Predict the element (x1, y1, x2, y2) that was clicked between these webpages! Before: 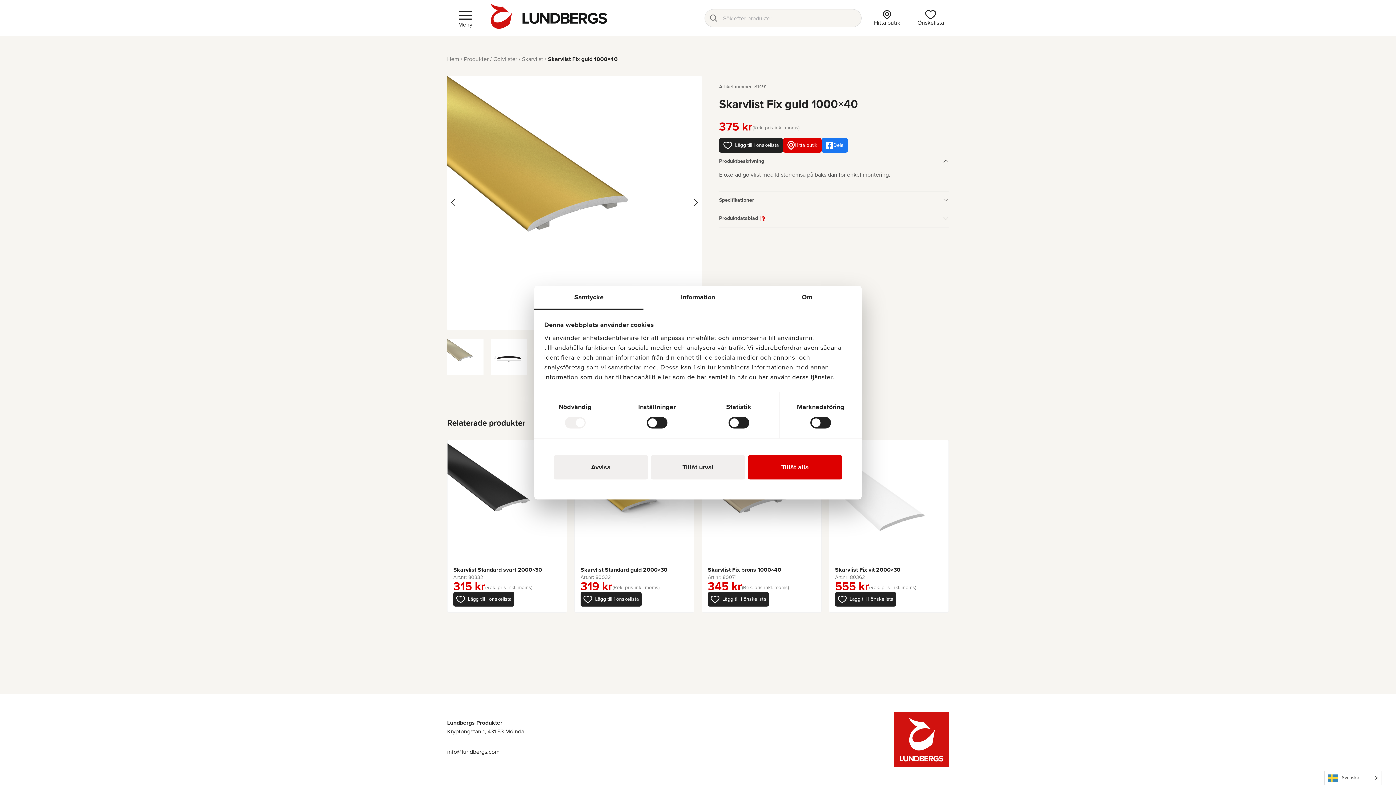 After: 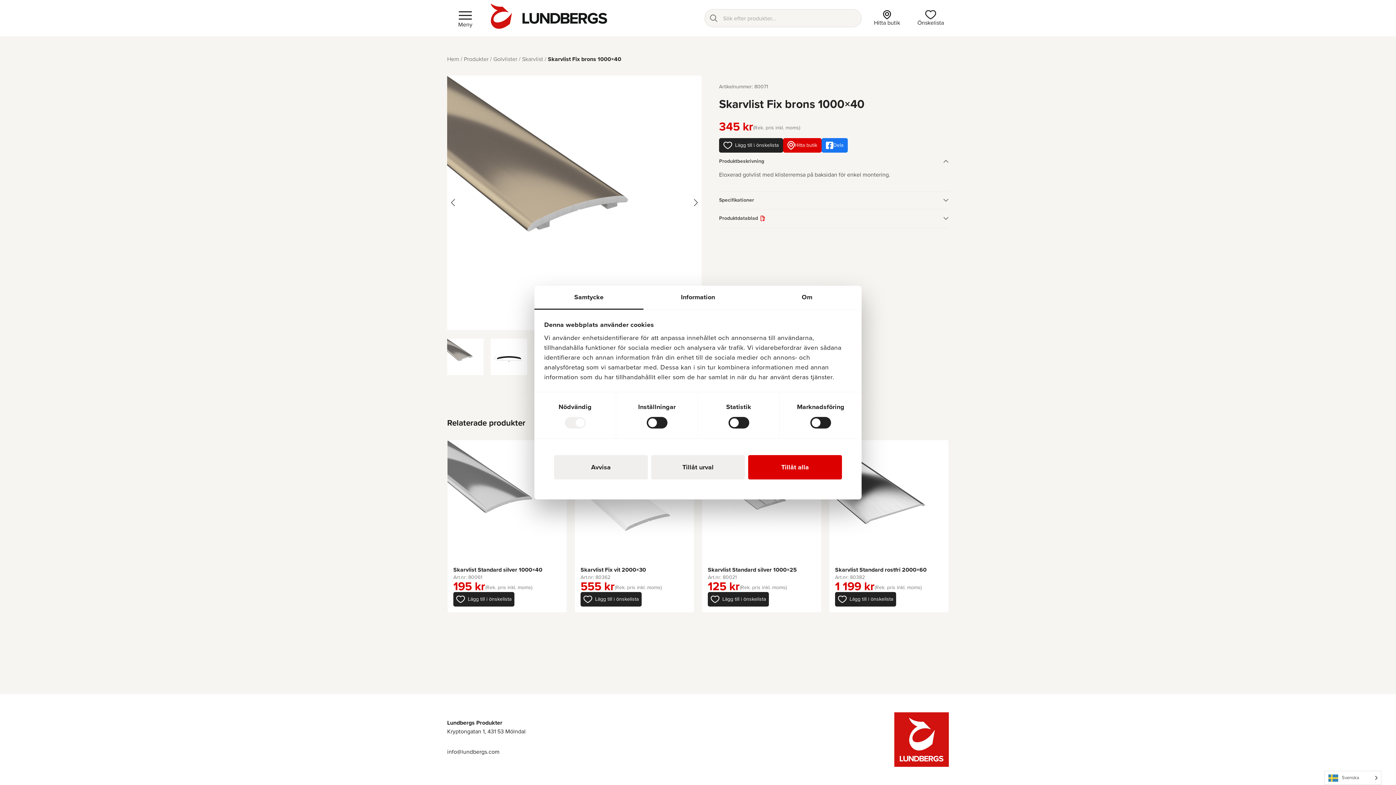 Action: label: Skarvlist Fix brons 1000×40 bbox: (702, 440, 821, 574)